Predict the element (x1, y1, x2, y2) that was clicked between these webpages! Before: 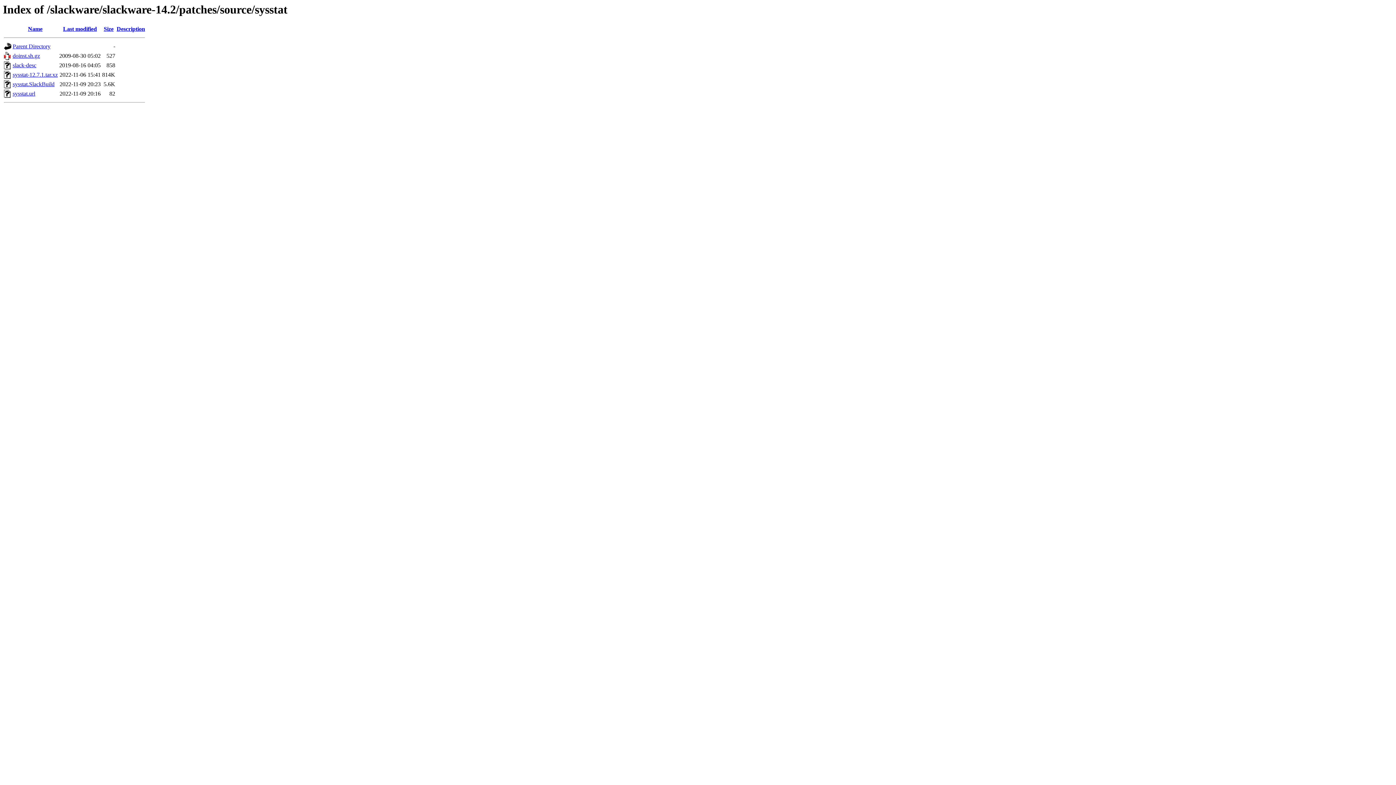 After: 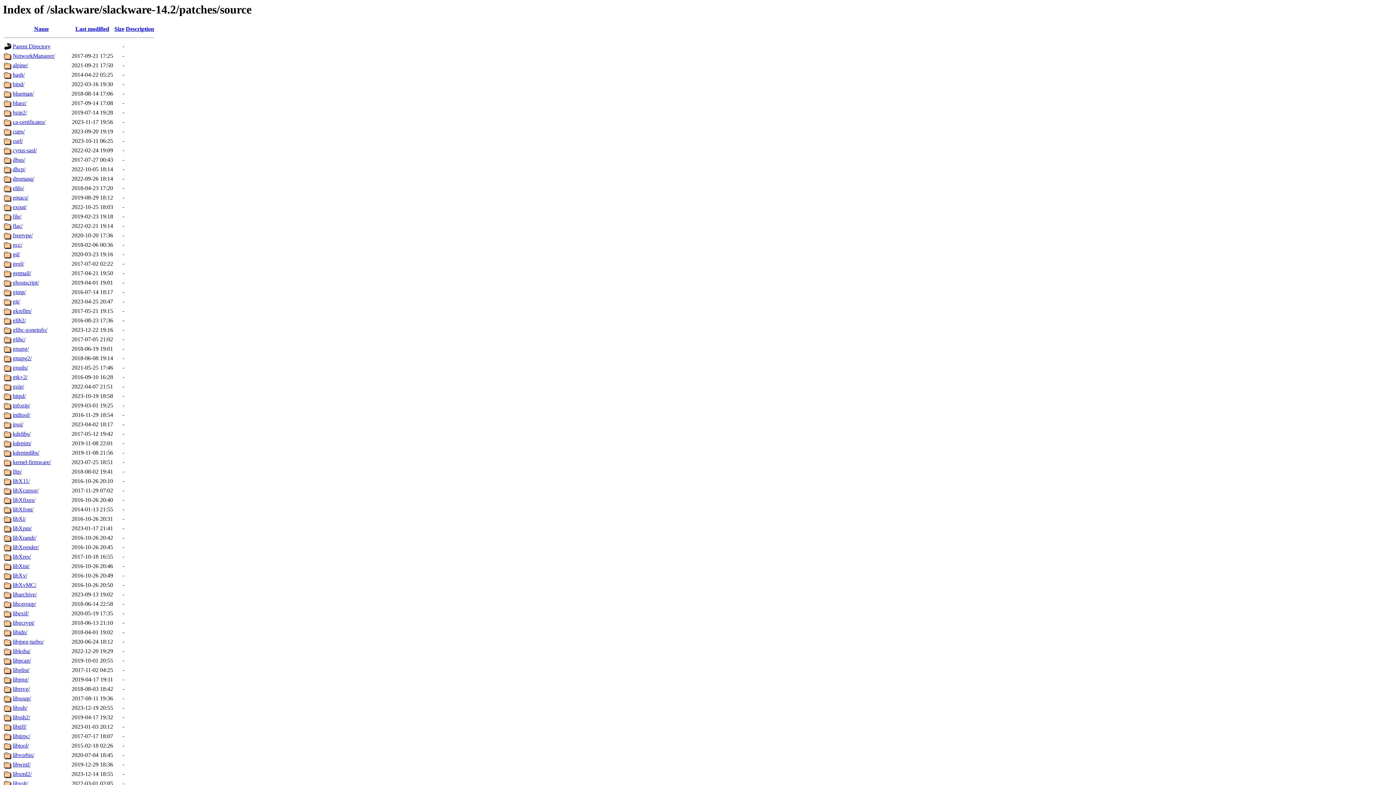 Action: label: Parent Directory bbox: (12, 43, 50, 49)